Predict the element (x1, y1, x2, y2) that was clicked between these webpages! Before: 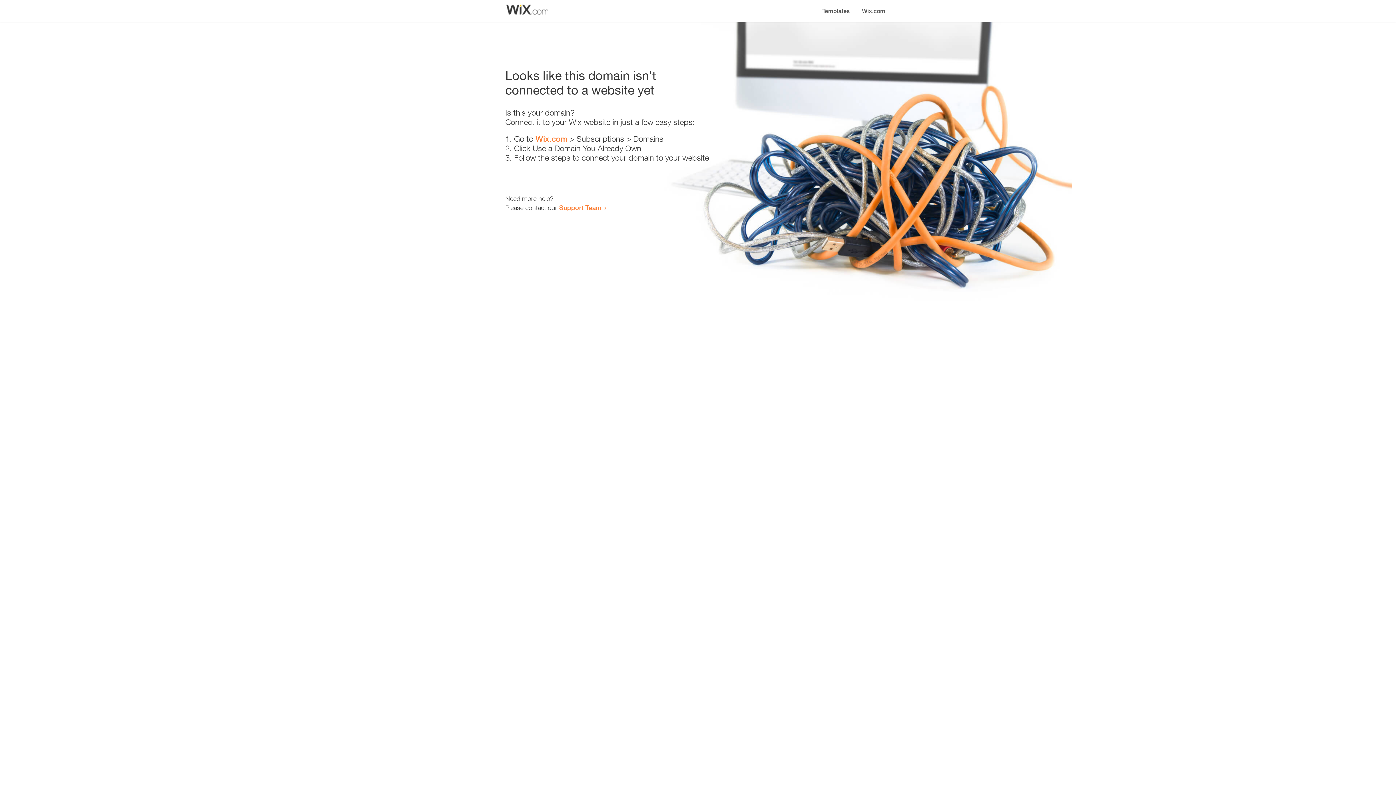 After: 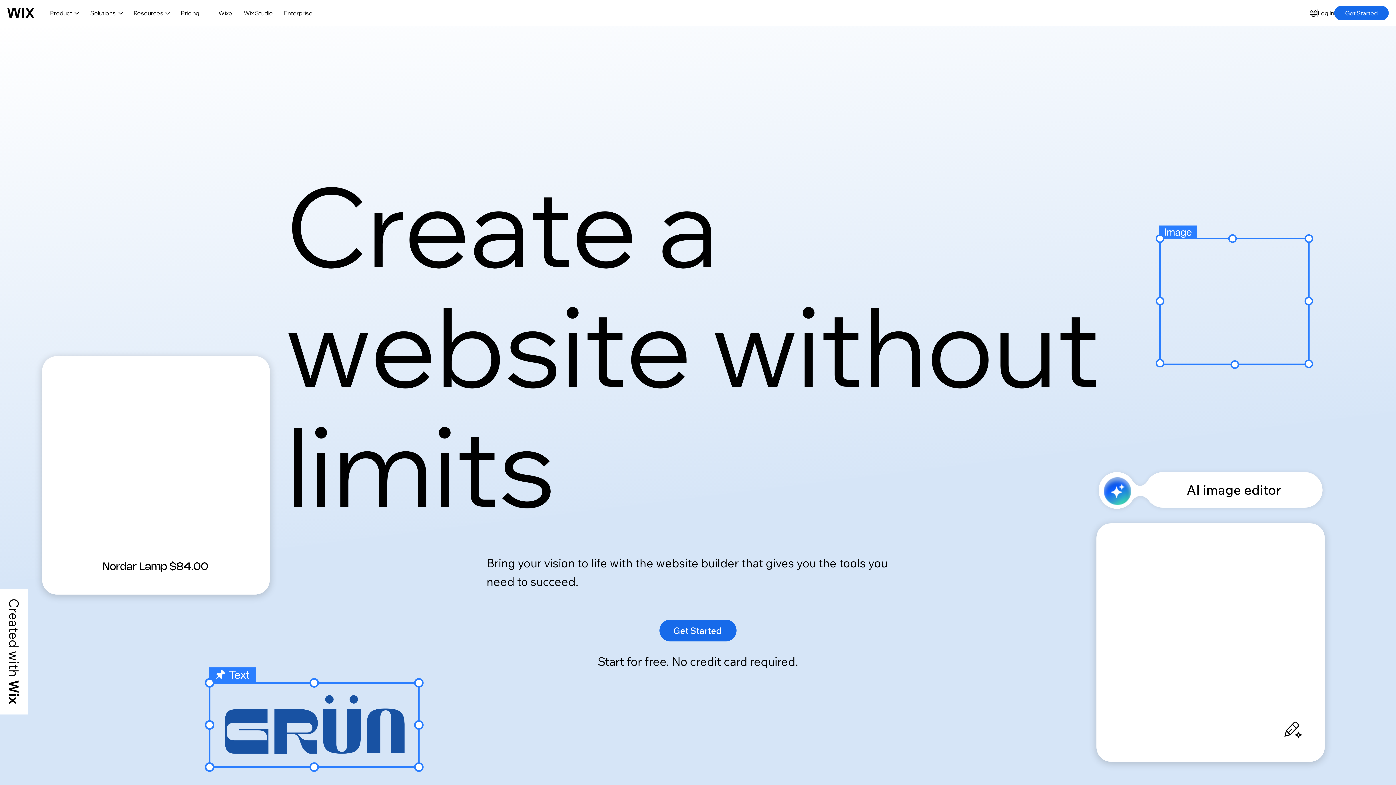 Action: bbox: (535, 134, 567, 143) label: Wix.com